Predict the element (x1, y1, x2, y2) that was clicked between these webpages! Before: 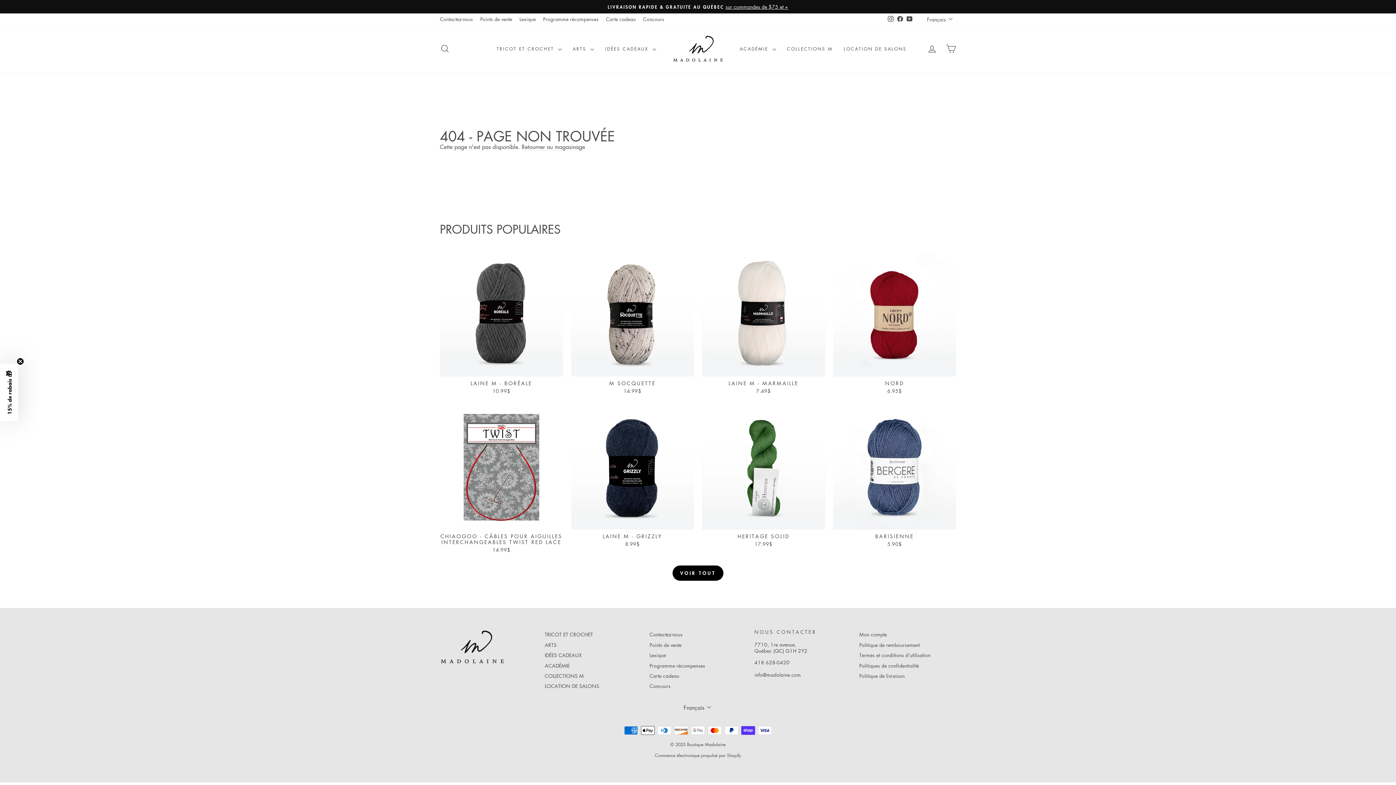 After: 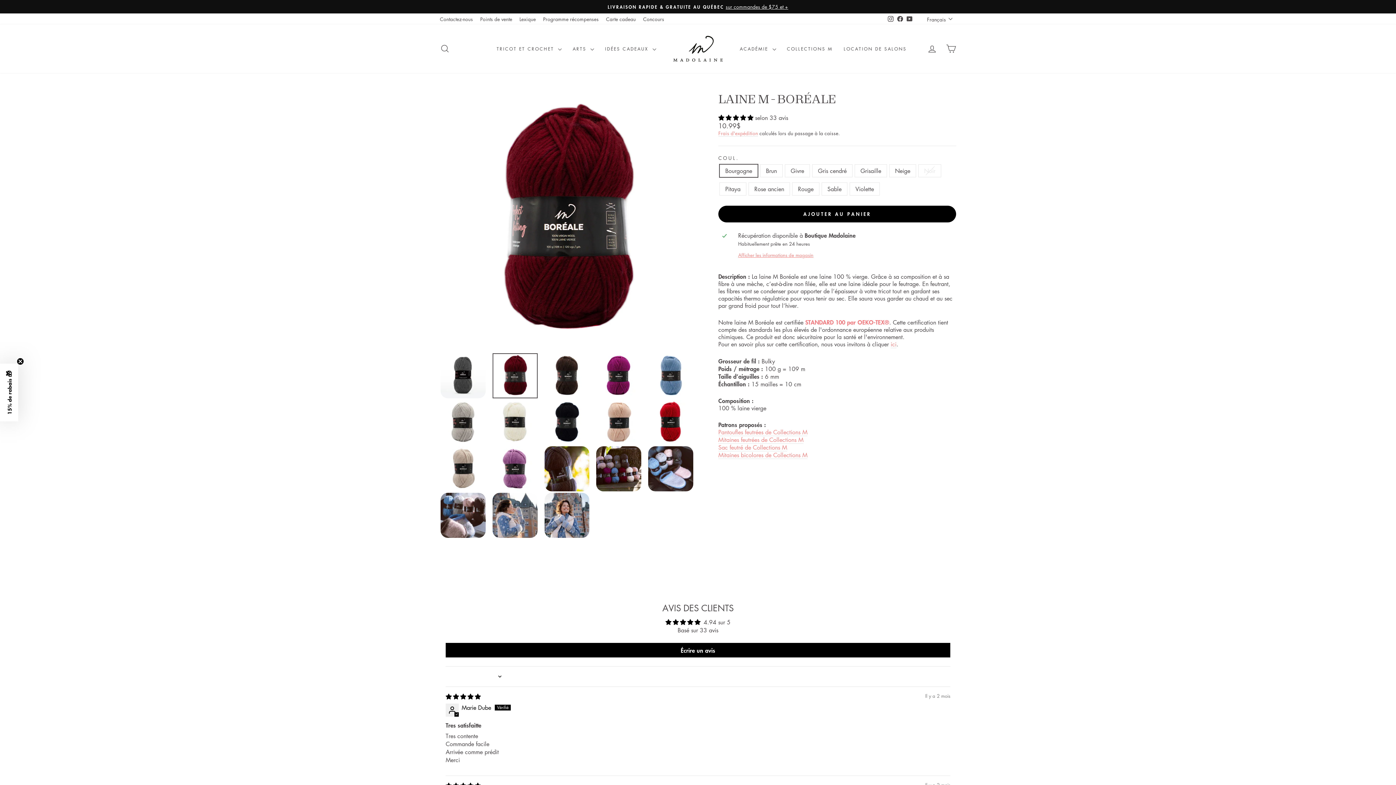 Action: bbox: (440, 376, 563, 395) label: LAINE M - BORÉALE
10.99$